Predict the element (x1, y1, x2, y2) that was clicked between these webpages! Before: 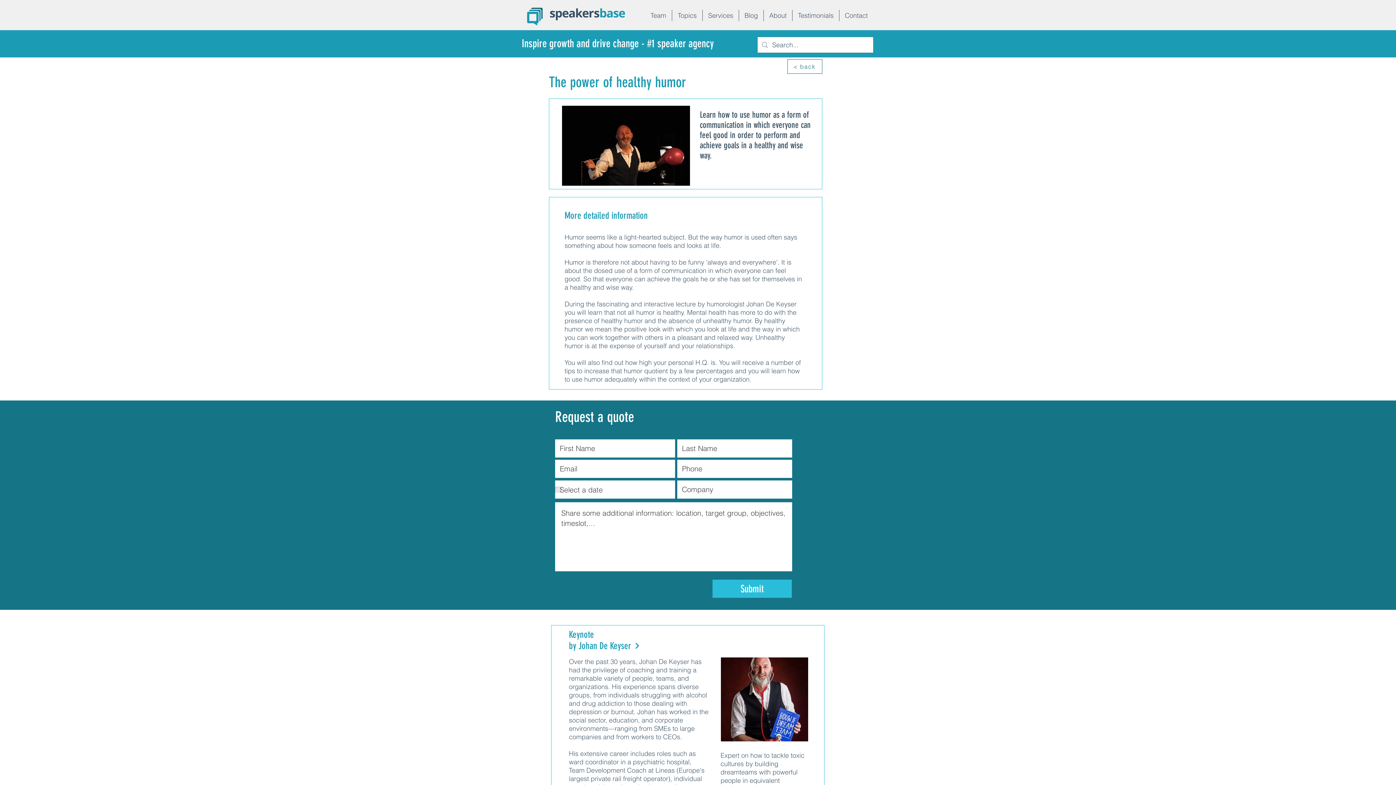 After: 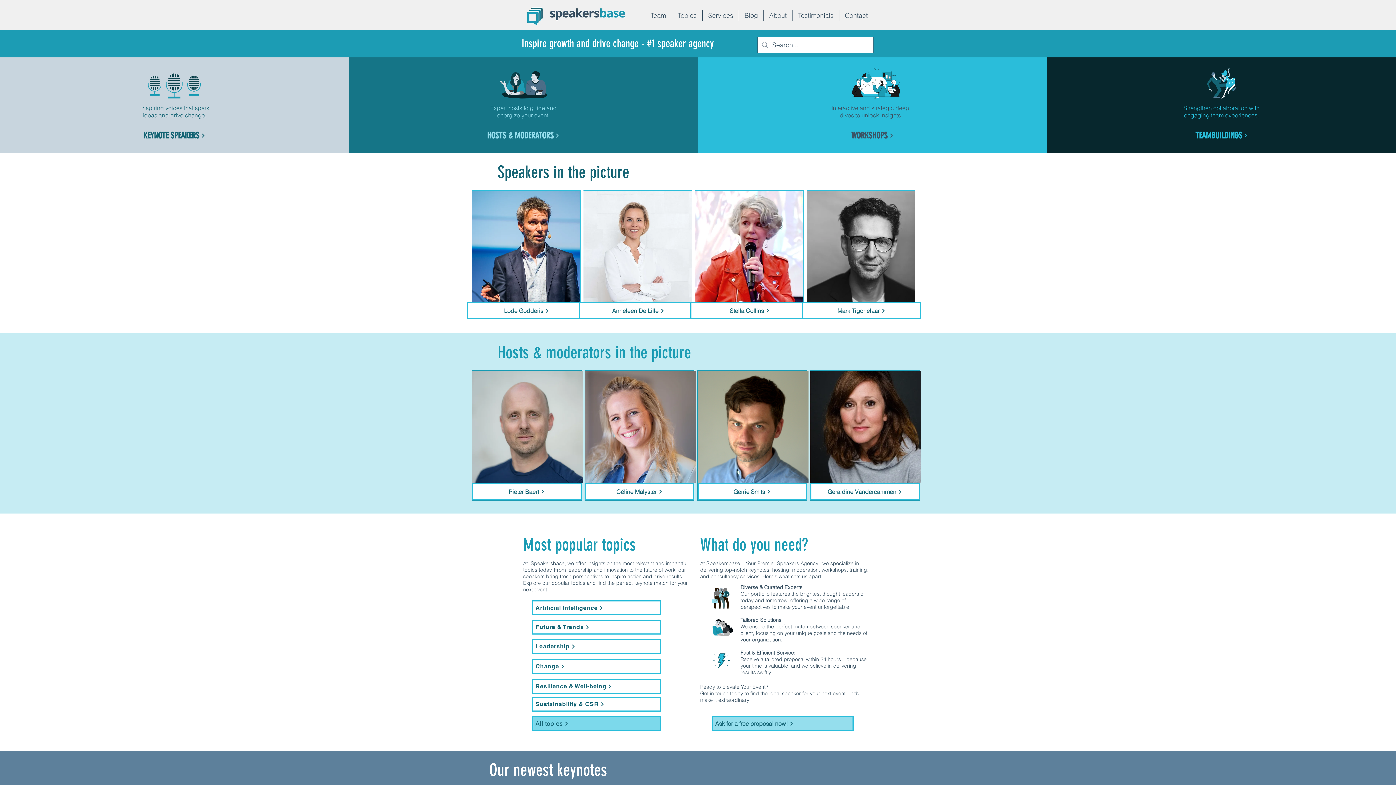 Action: bbox: (524, 4, 628, 26)